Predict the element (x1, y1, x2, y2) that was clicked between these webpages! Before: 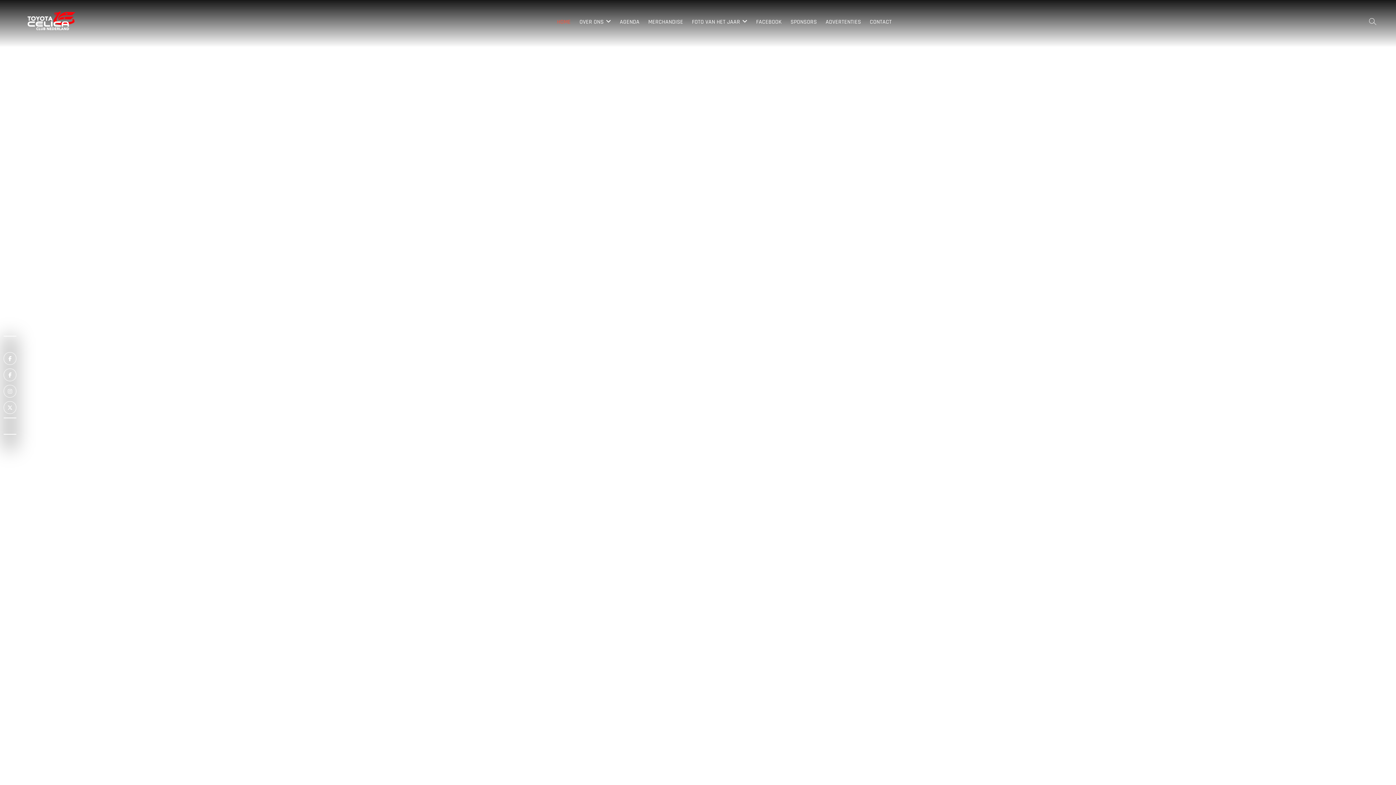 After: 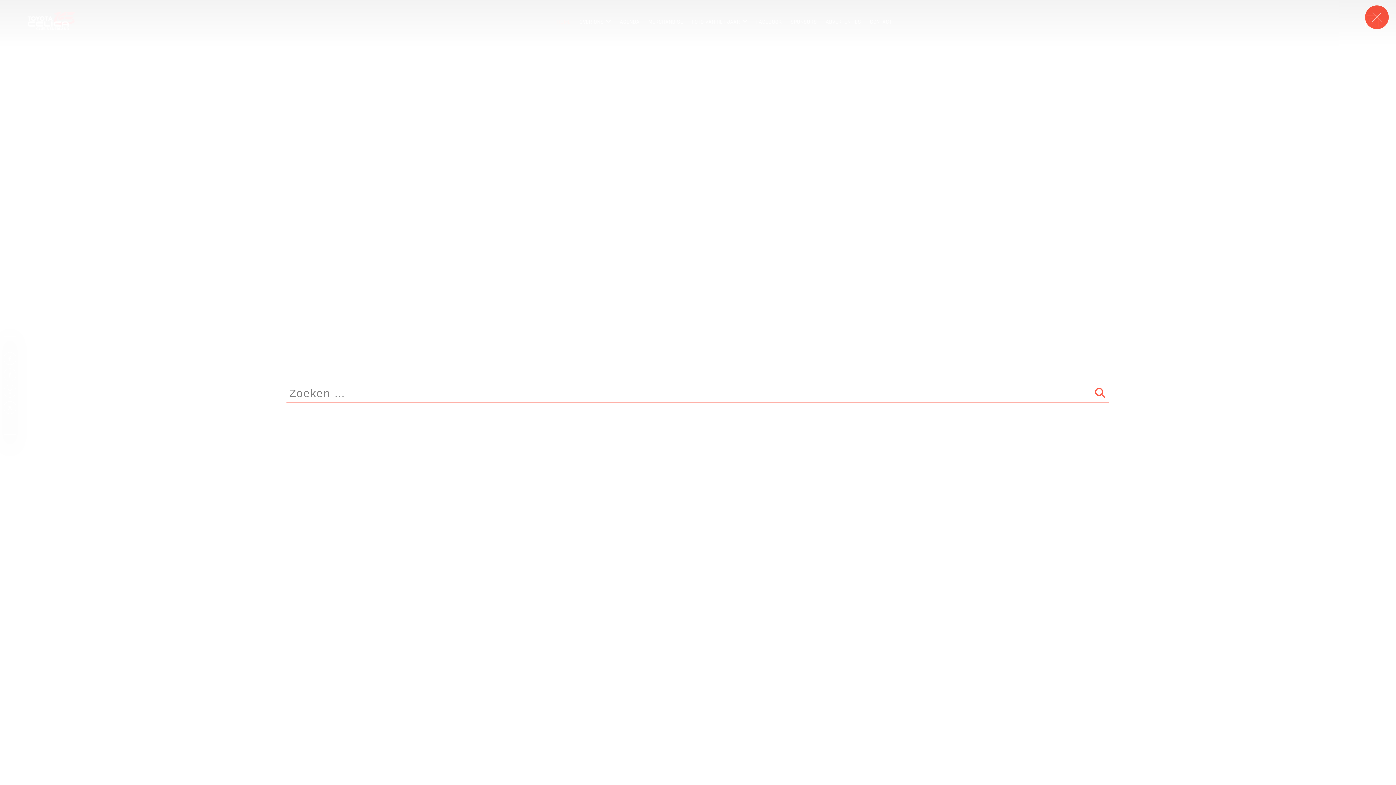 Action: bbox: (1366, 16, 1378, 27)